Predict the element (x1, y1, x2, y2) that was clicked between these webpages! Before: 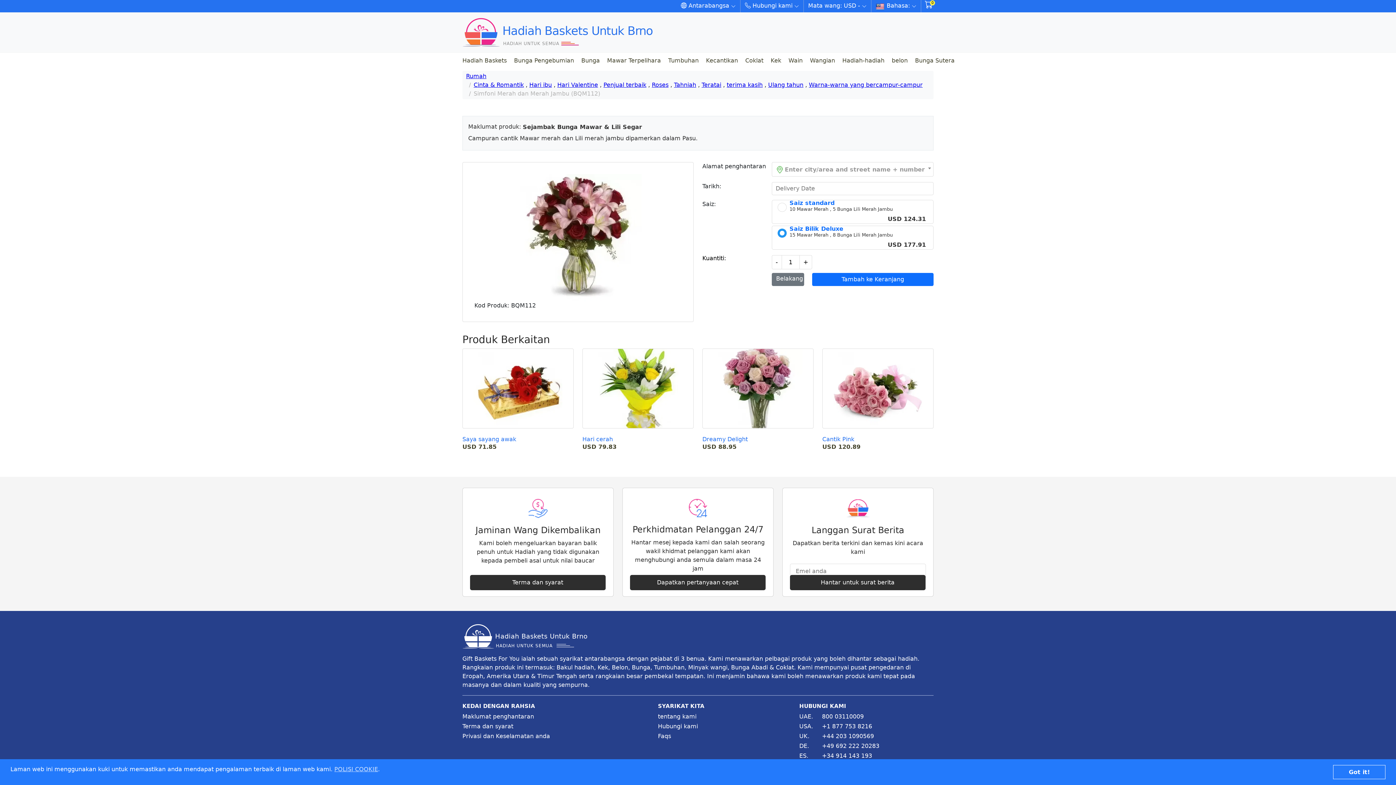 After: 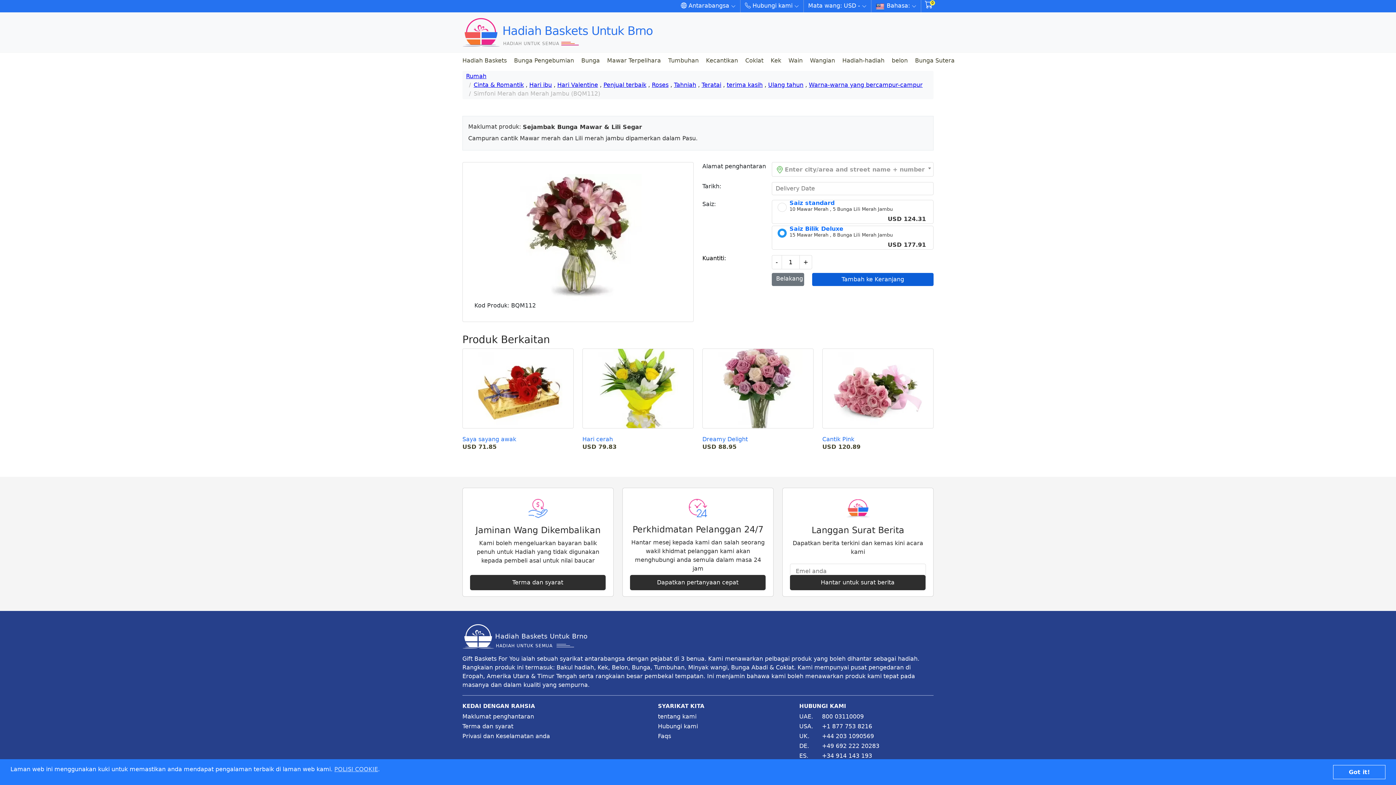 Action: bbox: (812, 273, 933, 286) label: Tambah ke Keranjang